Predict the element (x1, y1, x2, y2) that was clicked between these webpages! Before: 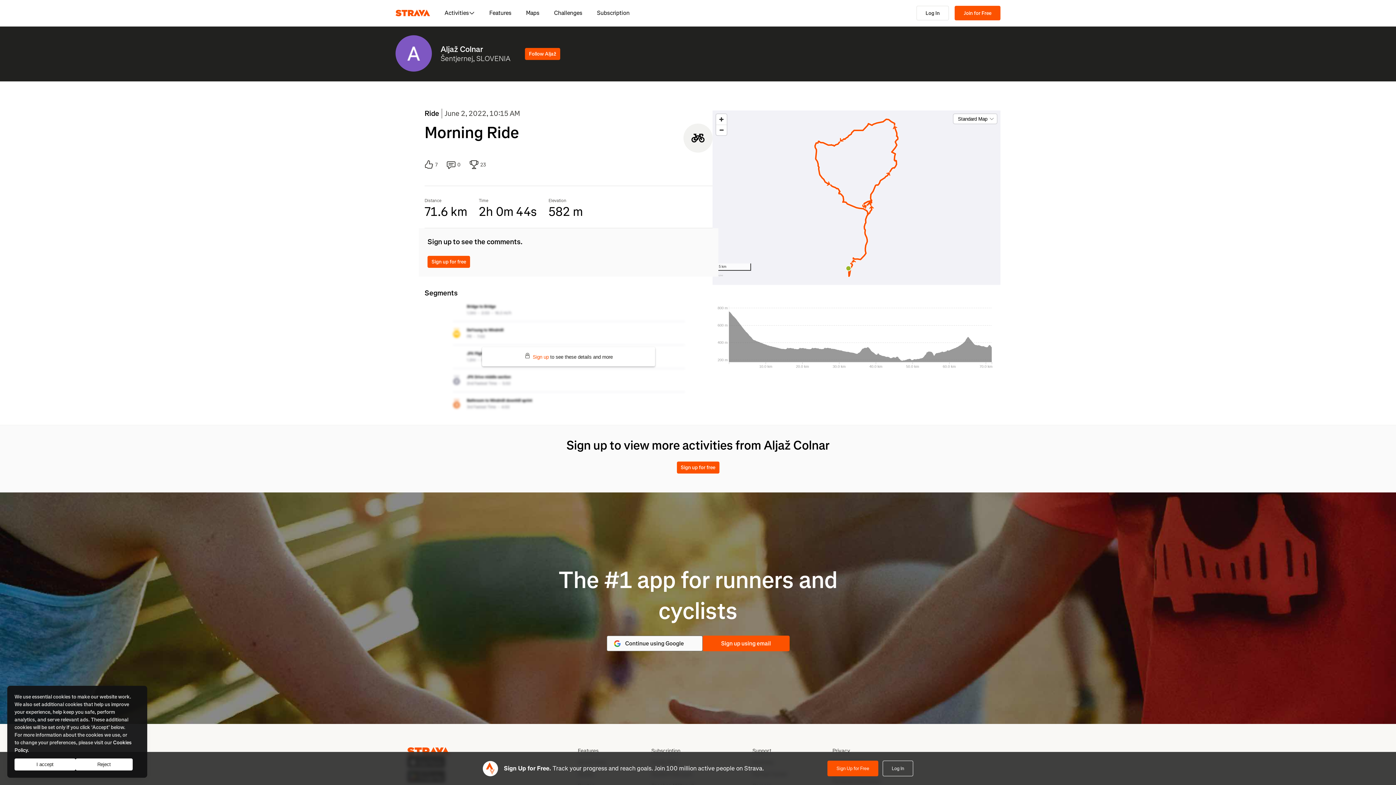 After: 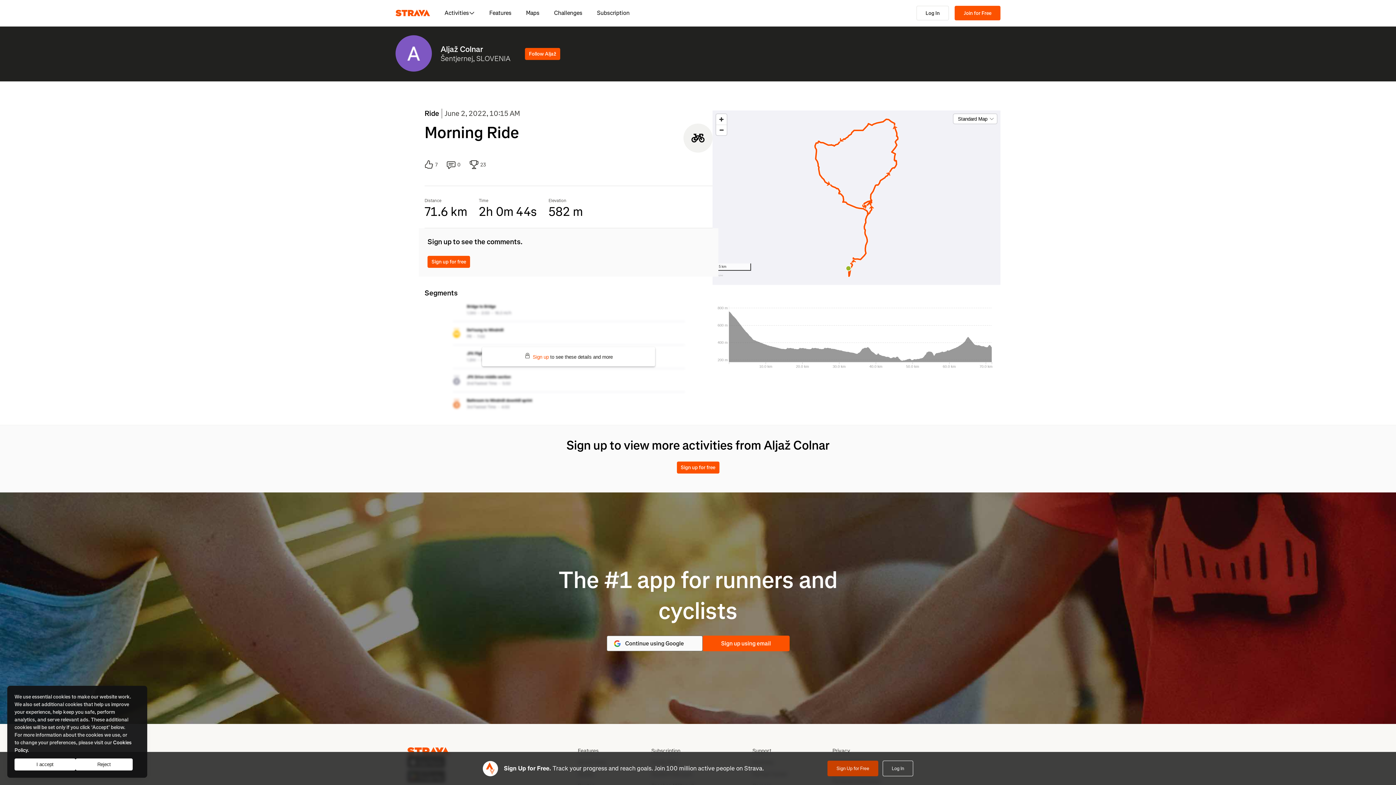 Action: bbox: (827, 761, 878, 776) label: Sign Up for Free